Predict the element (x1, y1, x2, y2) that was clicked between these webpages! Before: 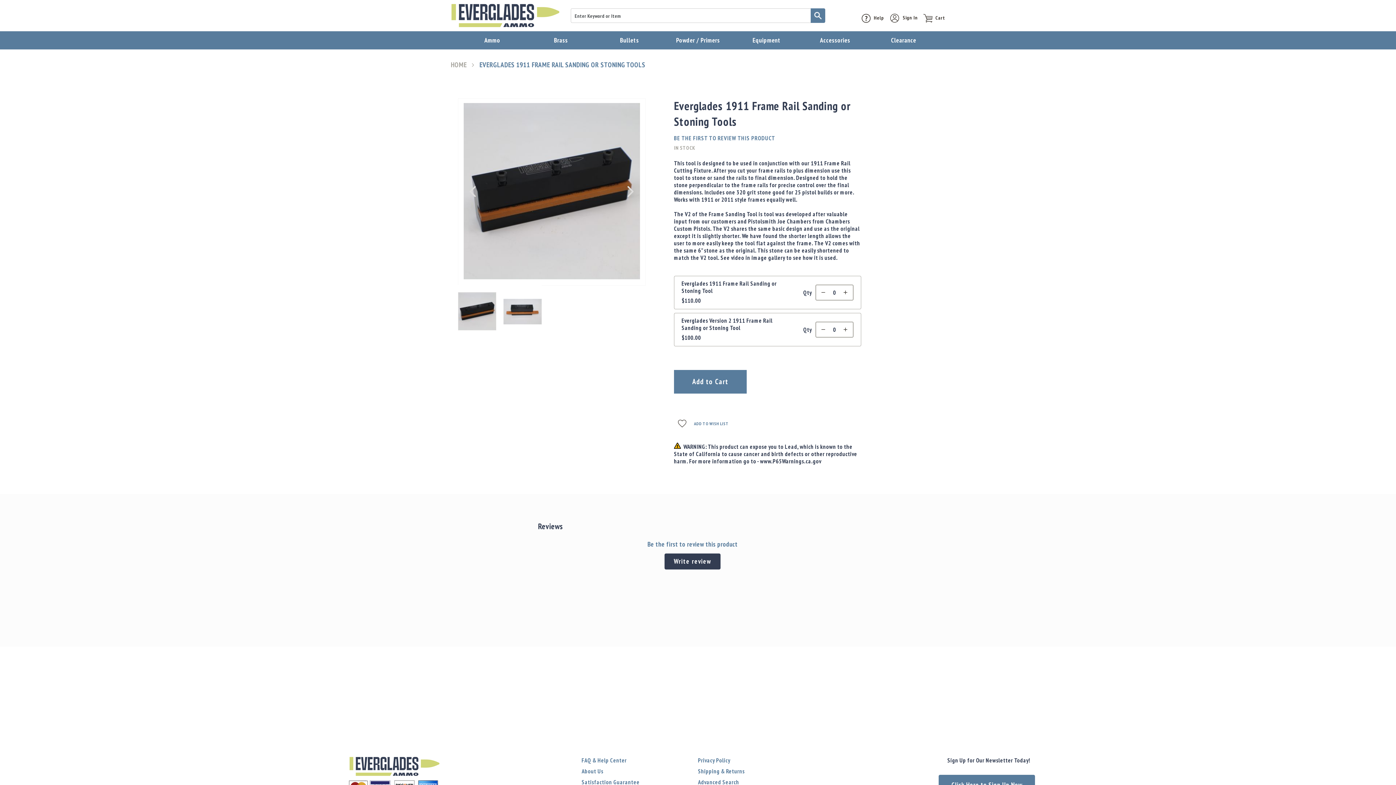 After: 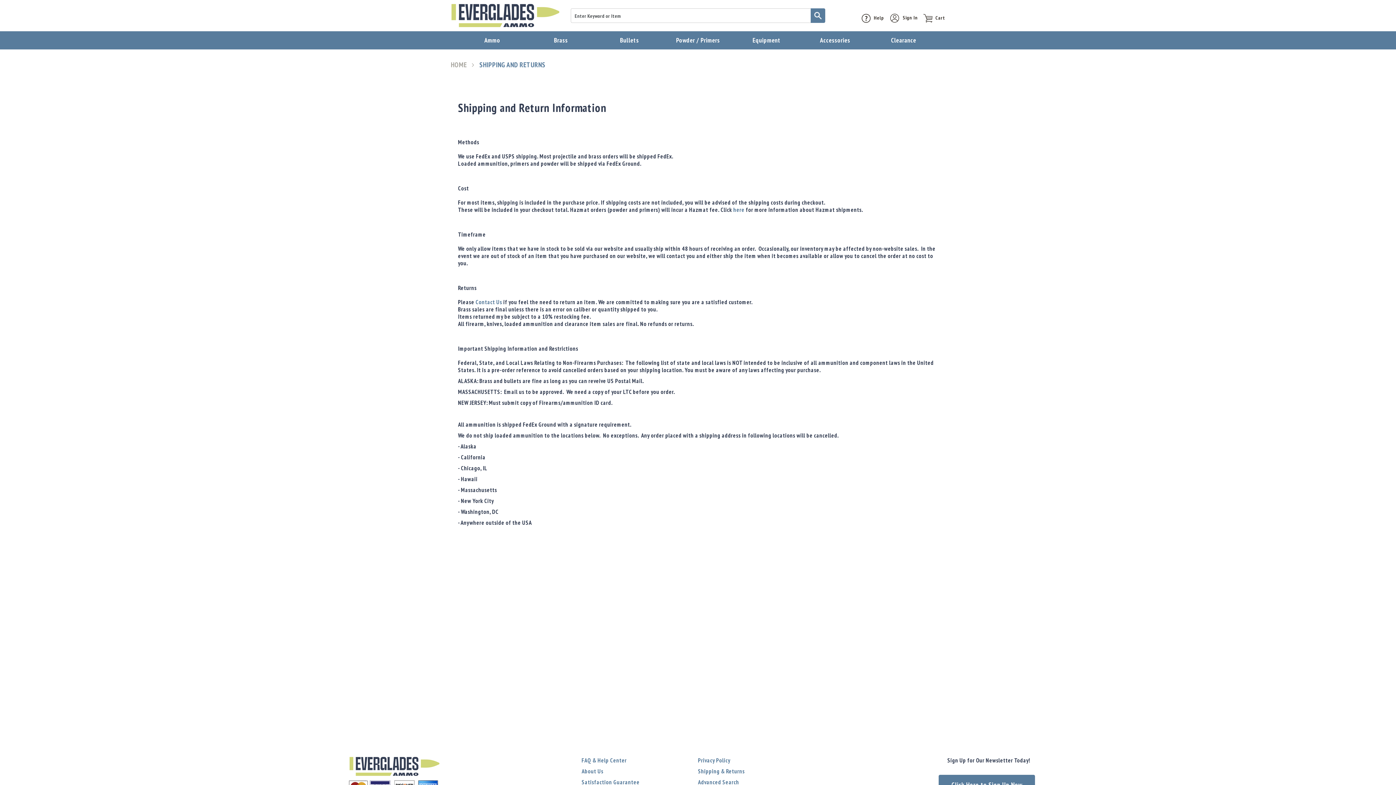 Action: bbox: (698, 767, 744, 775) label: Shipping & Returns